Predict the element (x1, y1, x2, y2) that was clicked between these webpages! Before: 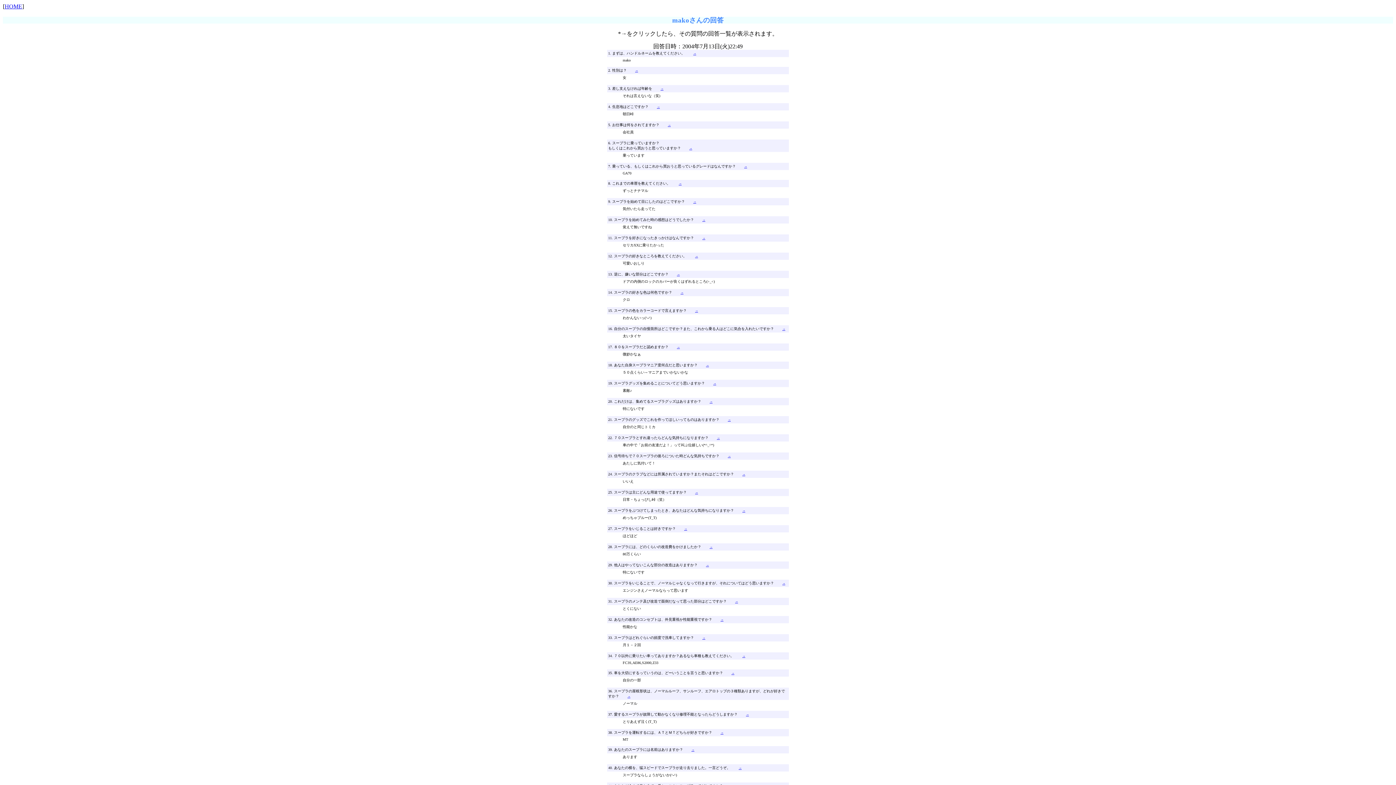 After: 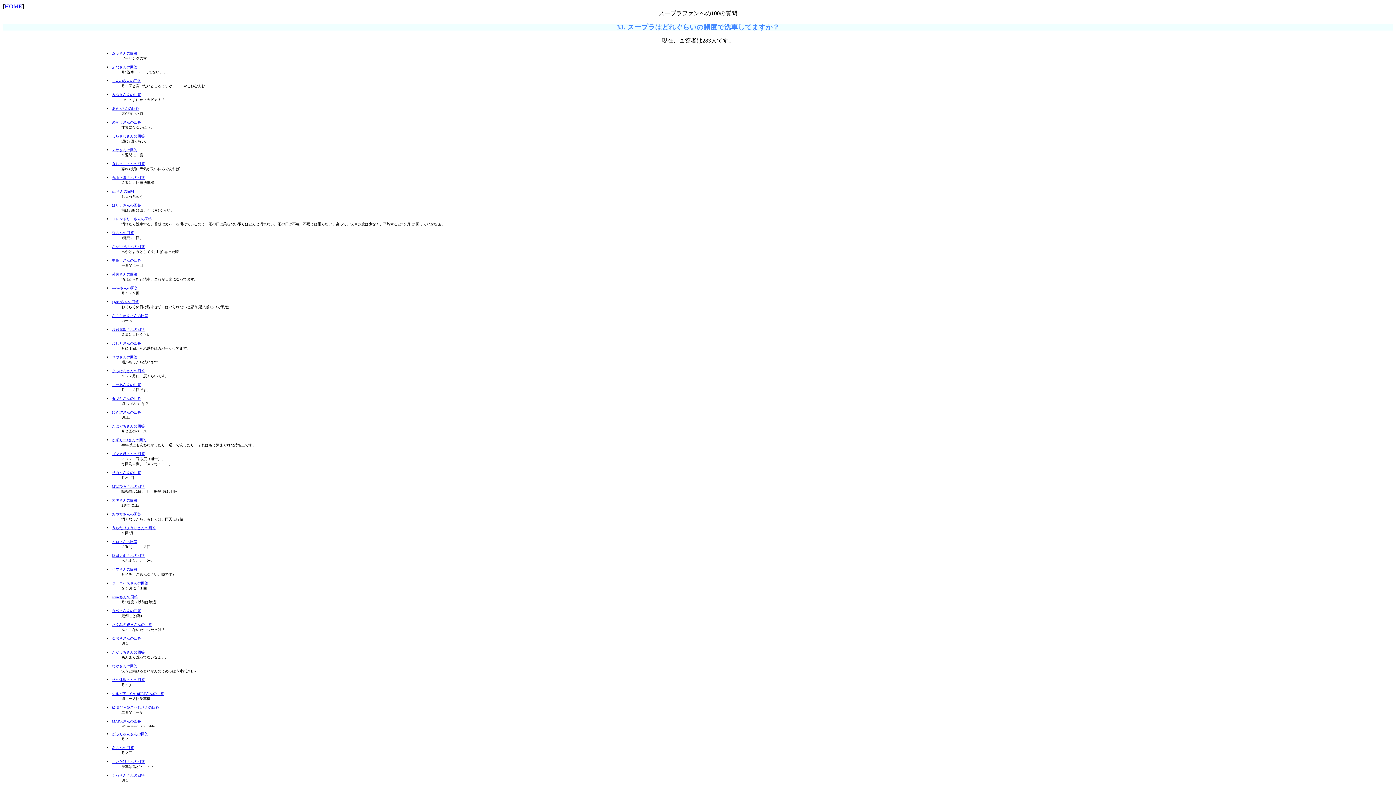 Action: label: → bbox: (702, 636, 705, 640)